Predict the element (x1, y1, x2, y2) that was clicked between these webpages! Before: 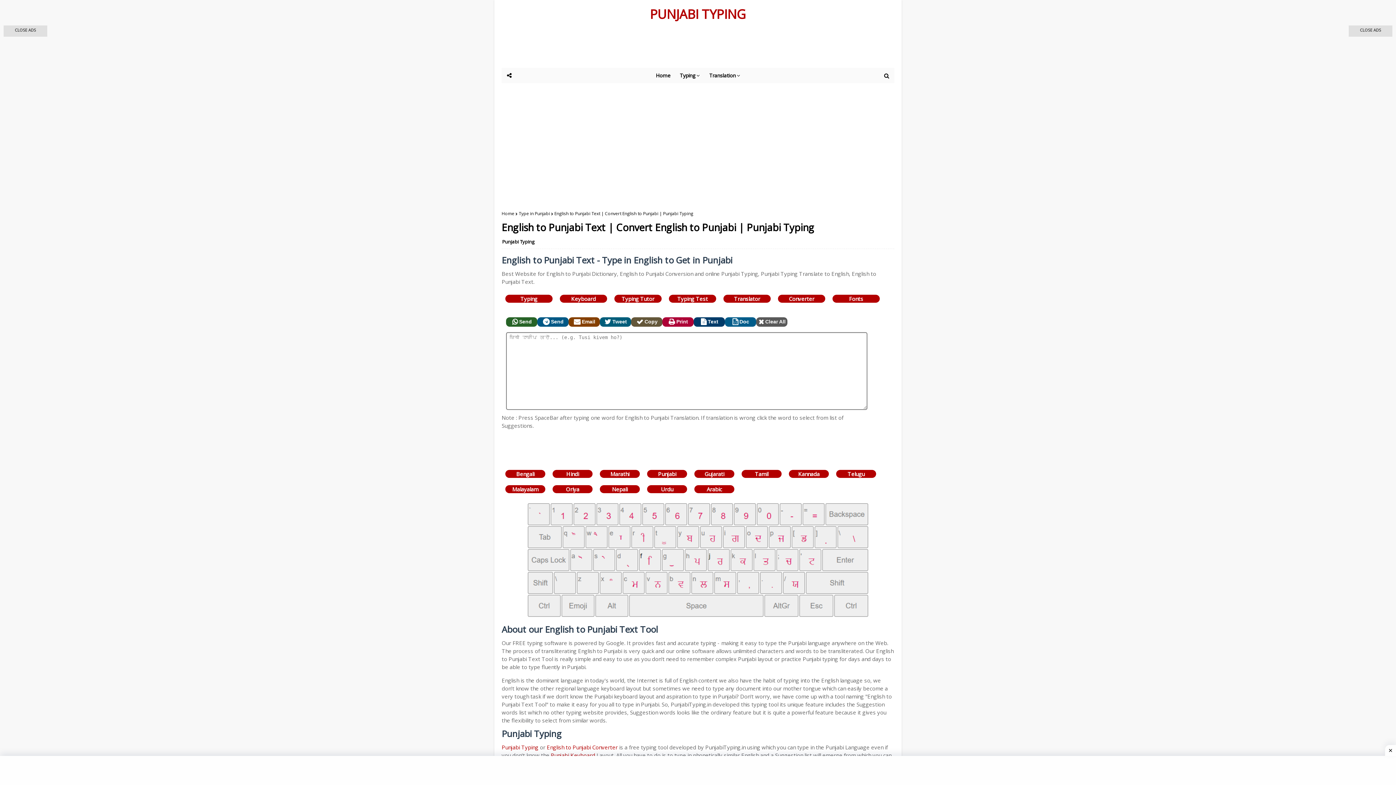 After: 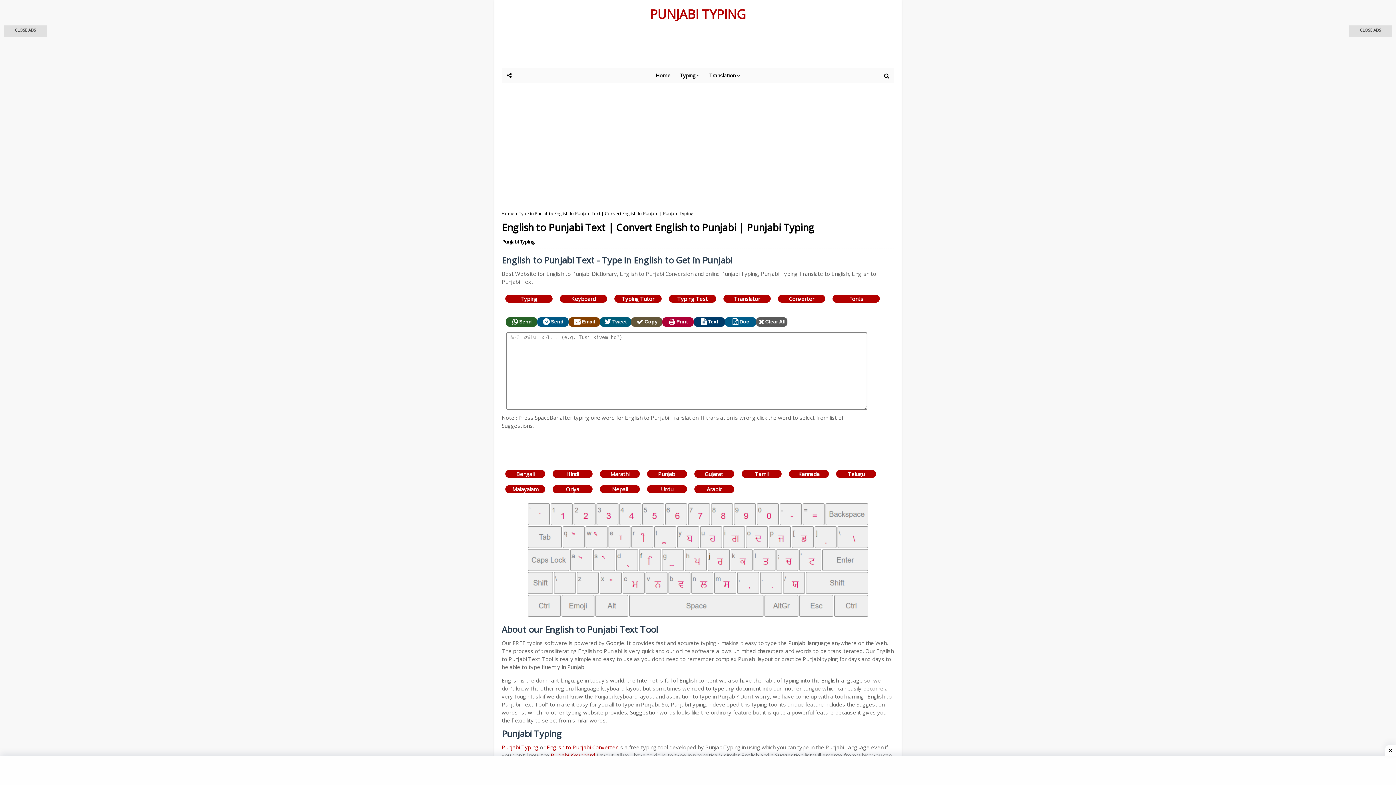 Action: label: Tweet bbox: (600, 317, 631, 326)